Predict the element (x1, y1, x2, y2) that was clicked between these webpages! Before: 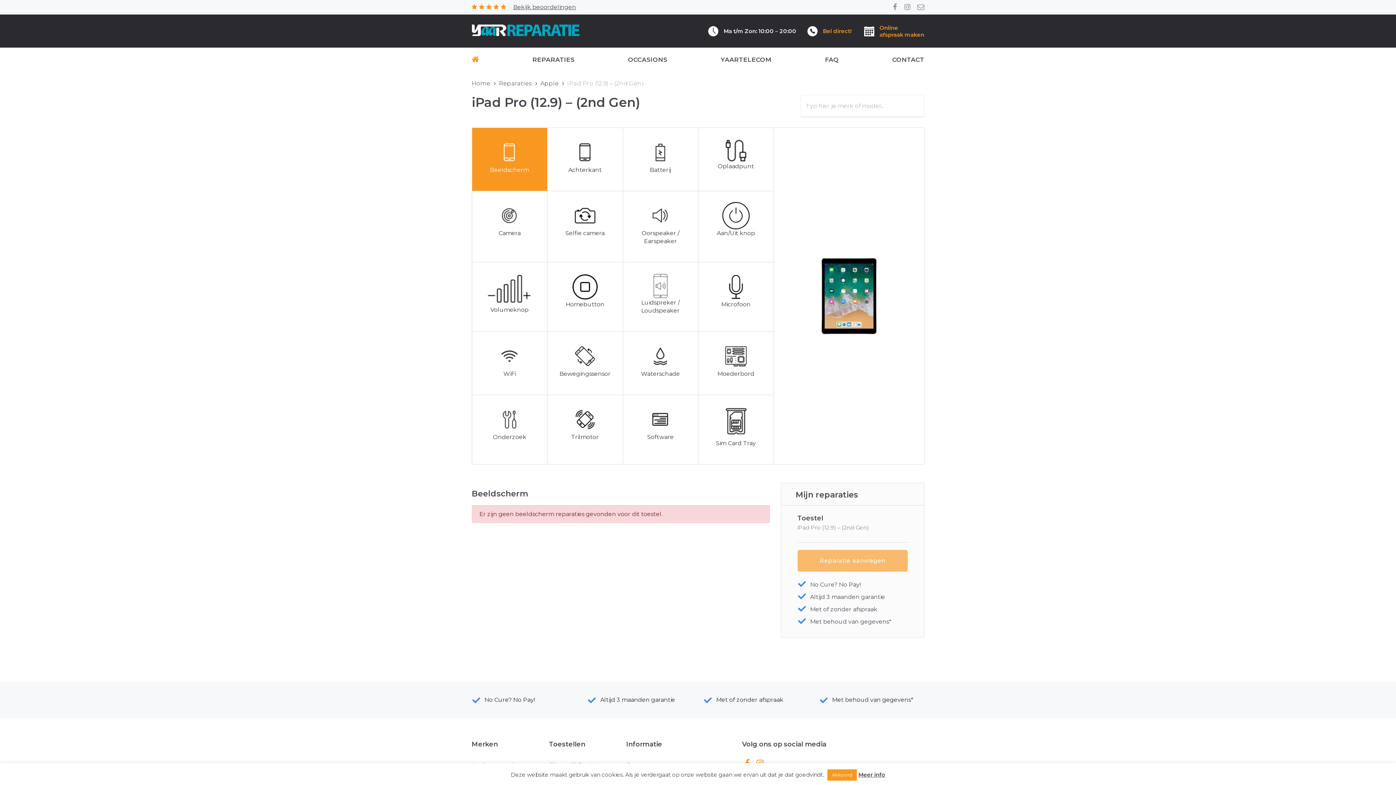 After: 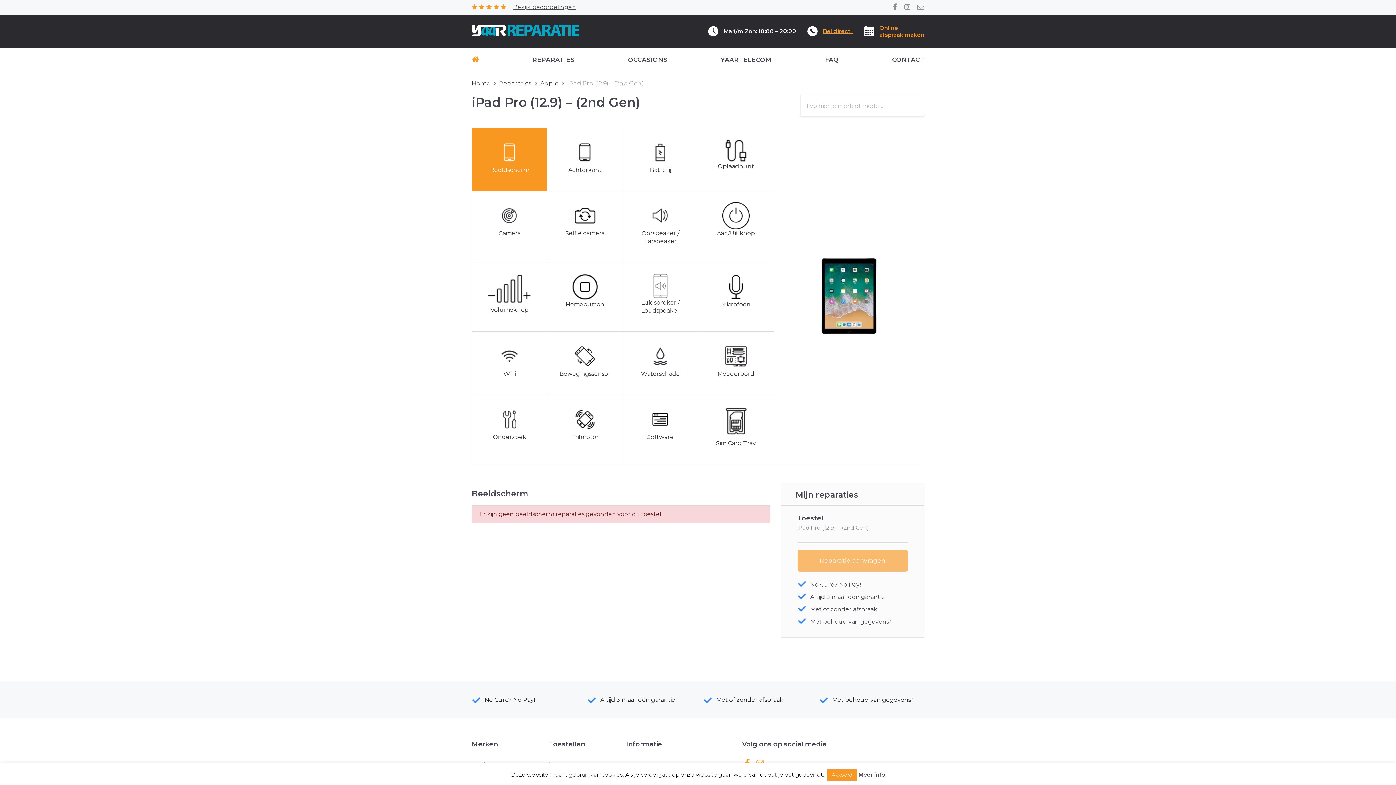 Action: label: Bel direct!  bbox: (823, 27, 853, 34)